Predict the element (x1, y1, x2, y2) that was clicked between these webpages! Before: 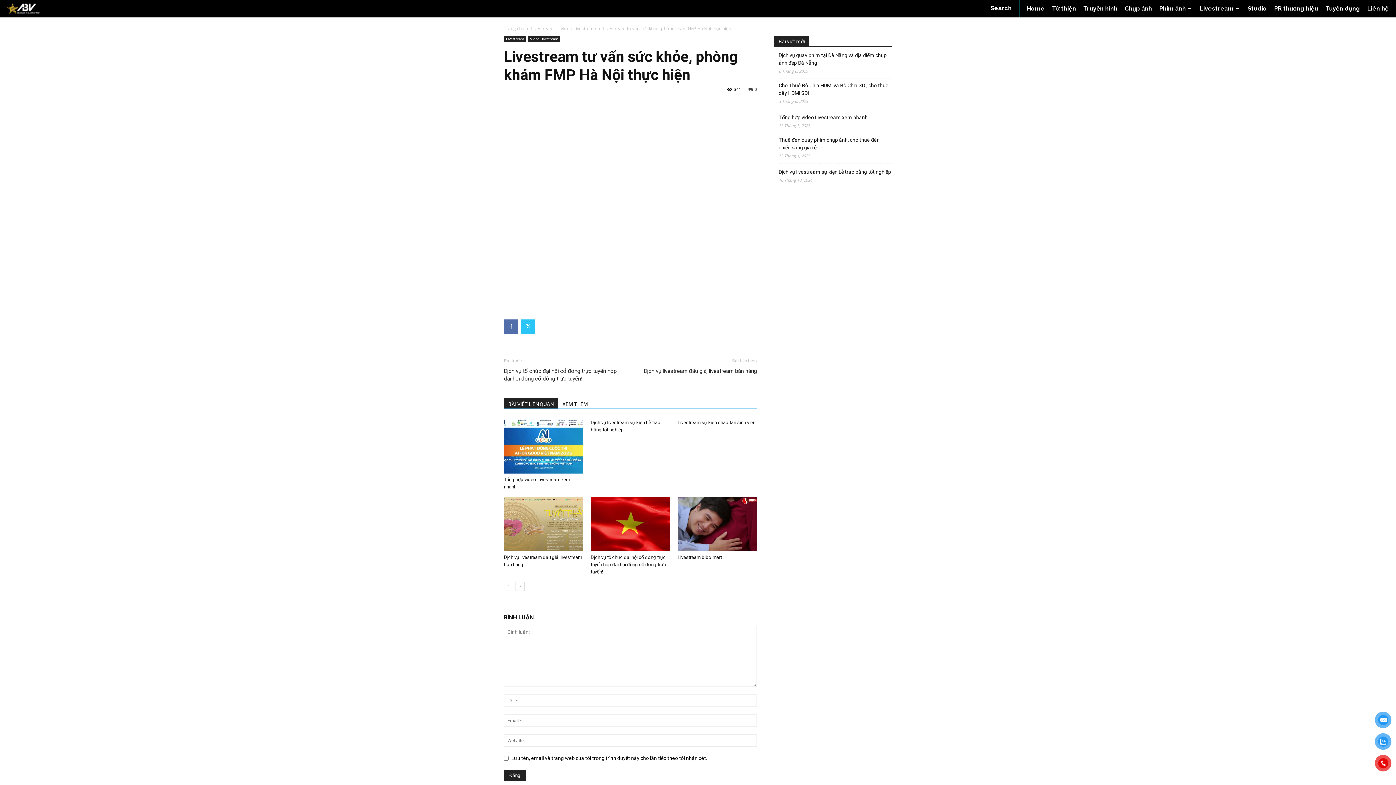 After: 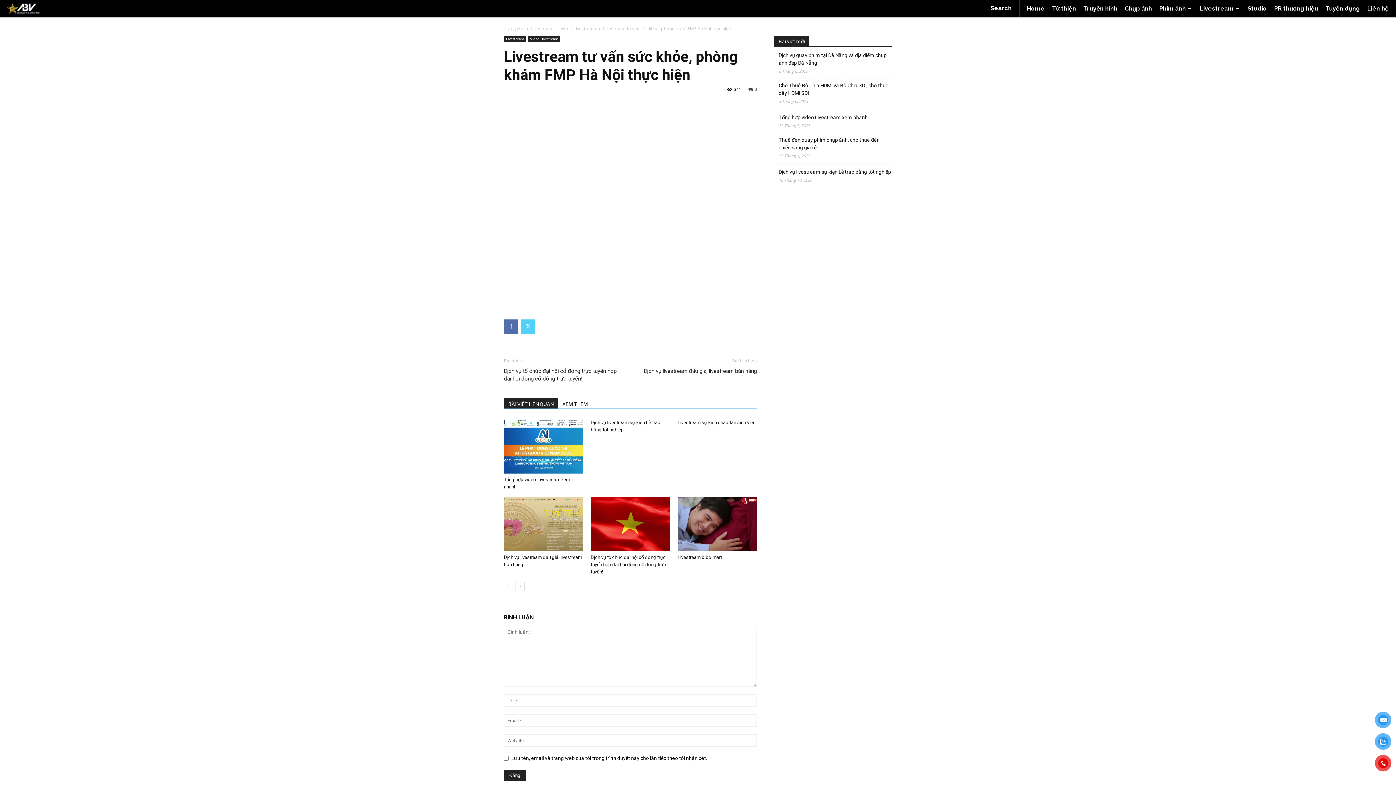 Action: bbox: (520, 319, 535, 334)